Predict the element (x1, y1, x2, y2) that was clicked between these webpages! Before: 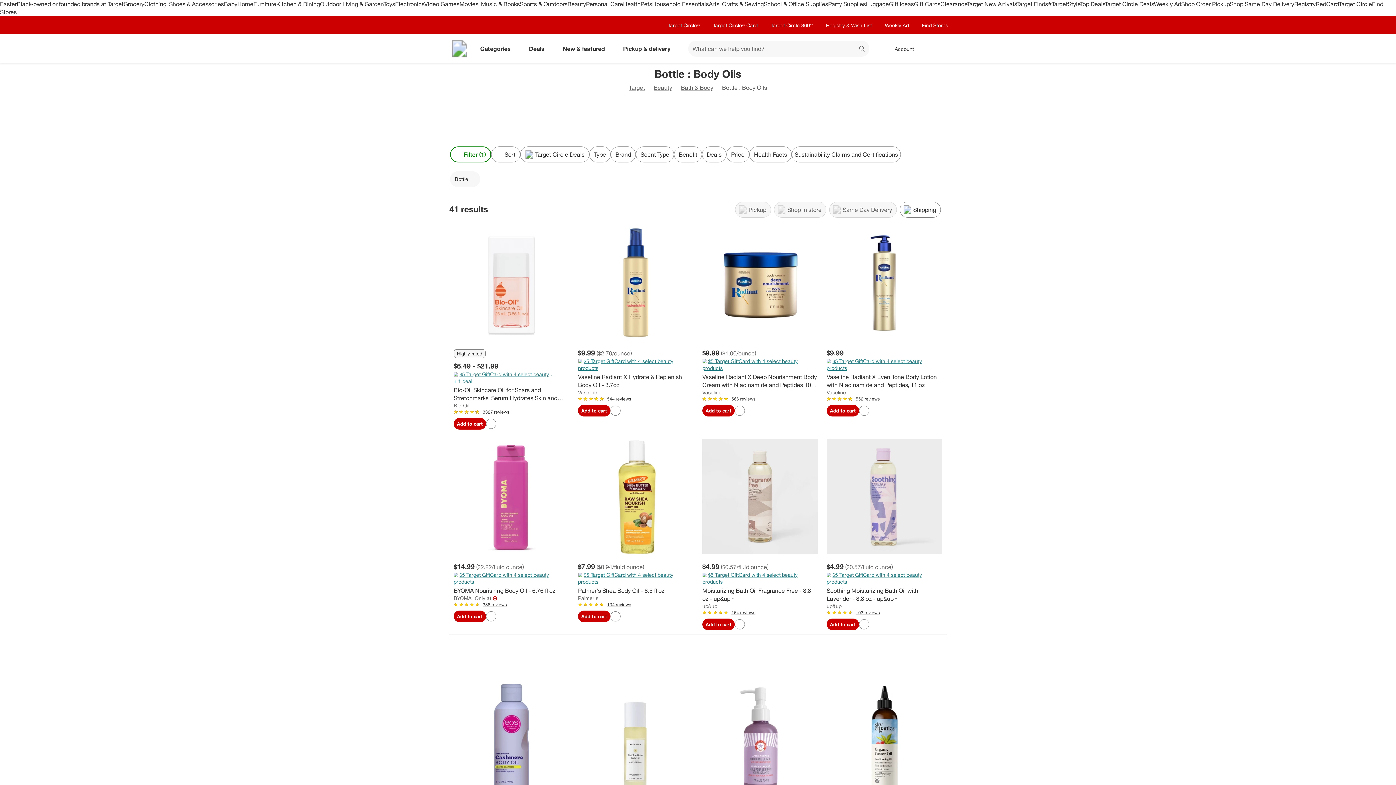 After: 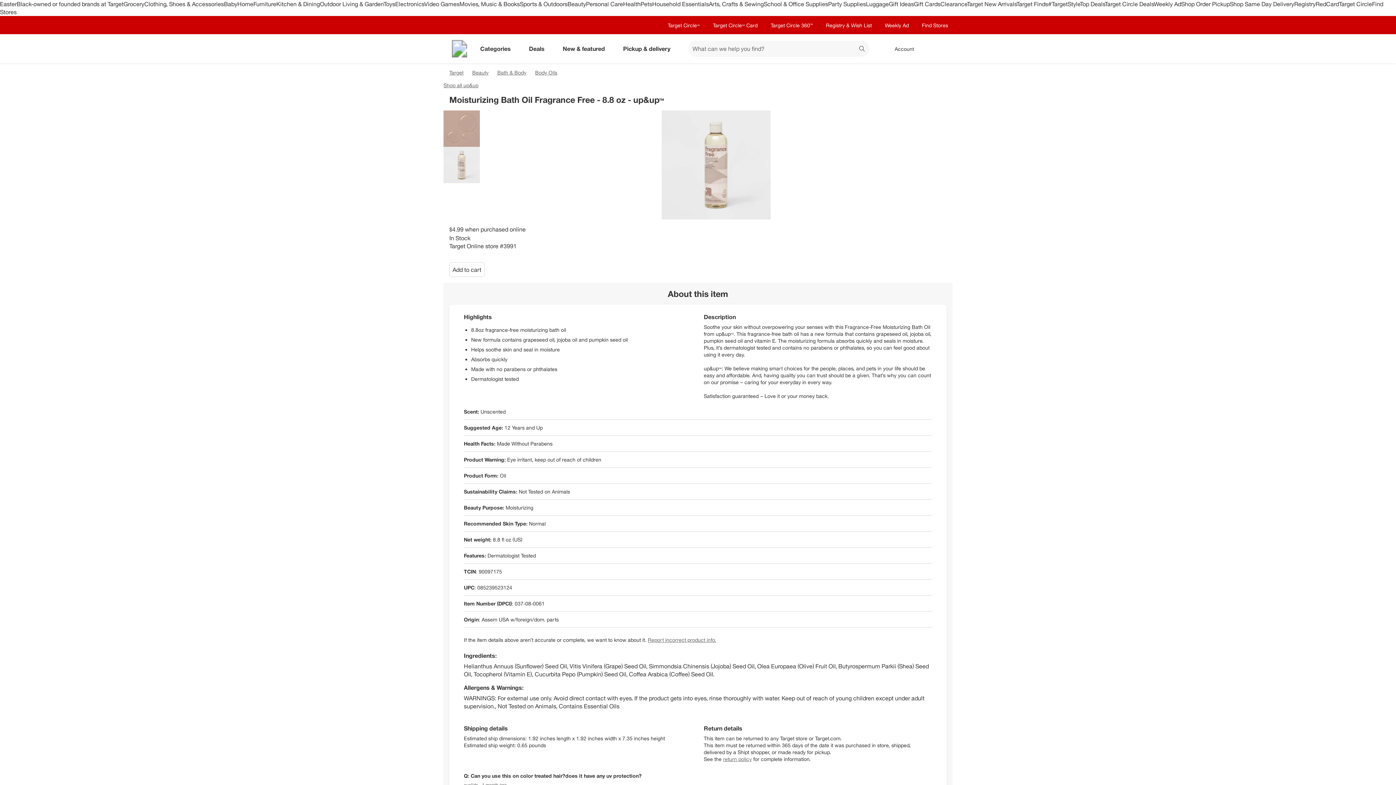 Action: bbox: (702, 438, 818, 554)